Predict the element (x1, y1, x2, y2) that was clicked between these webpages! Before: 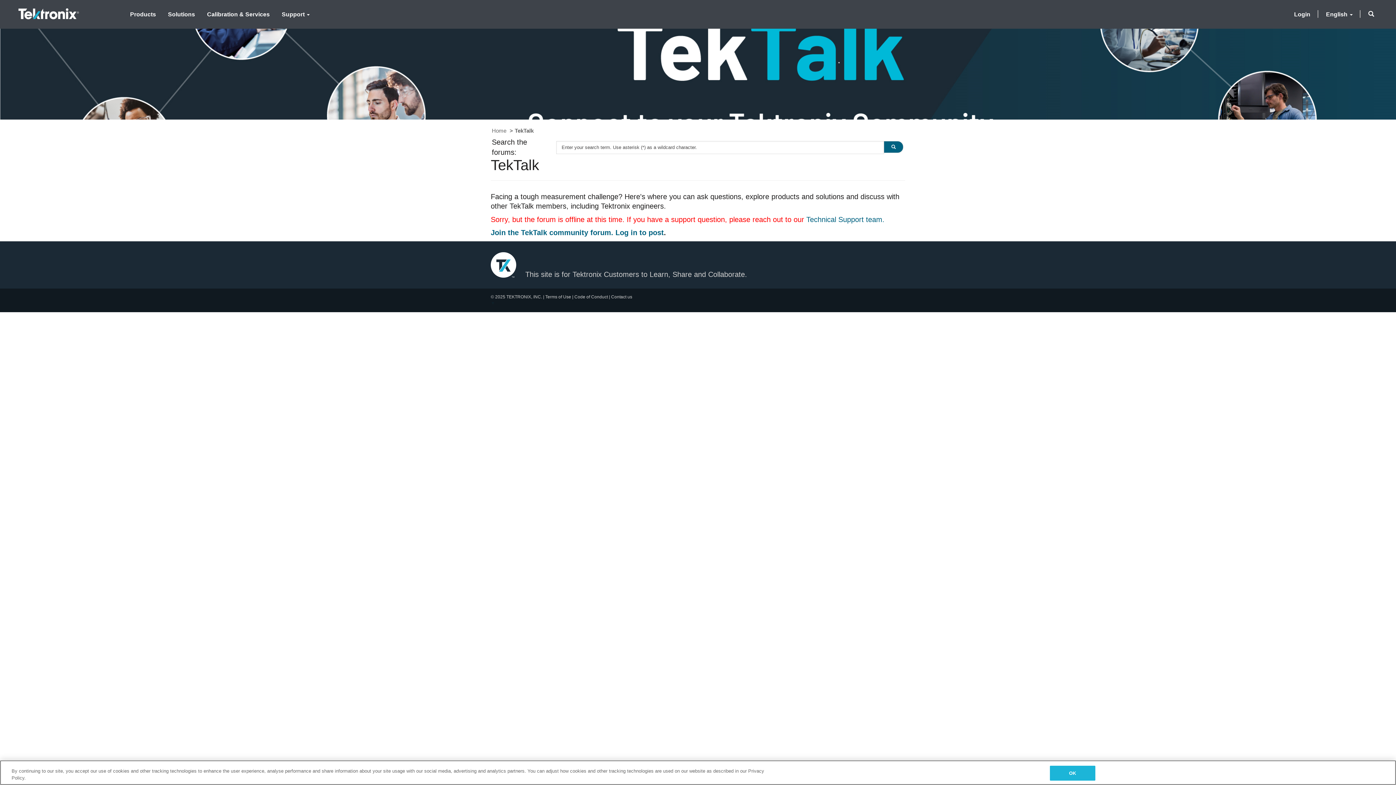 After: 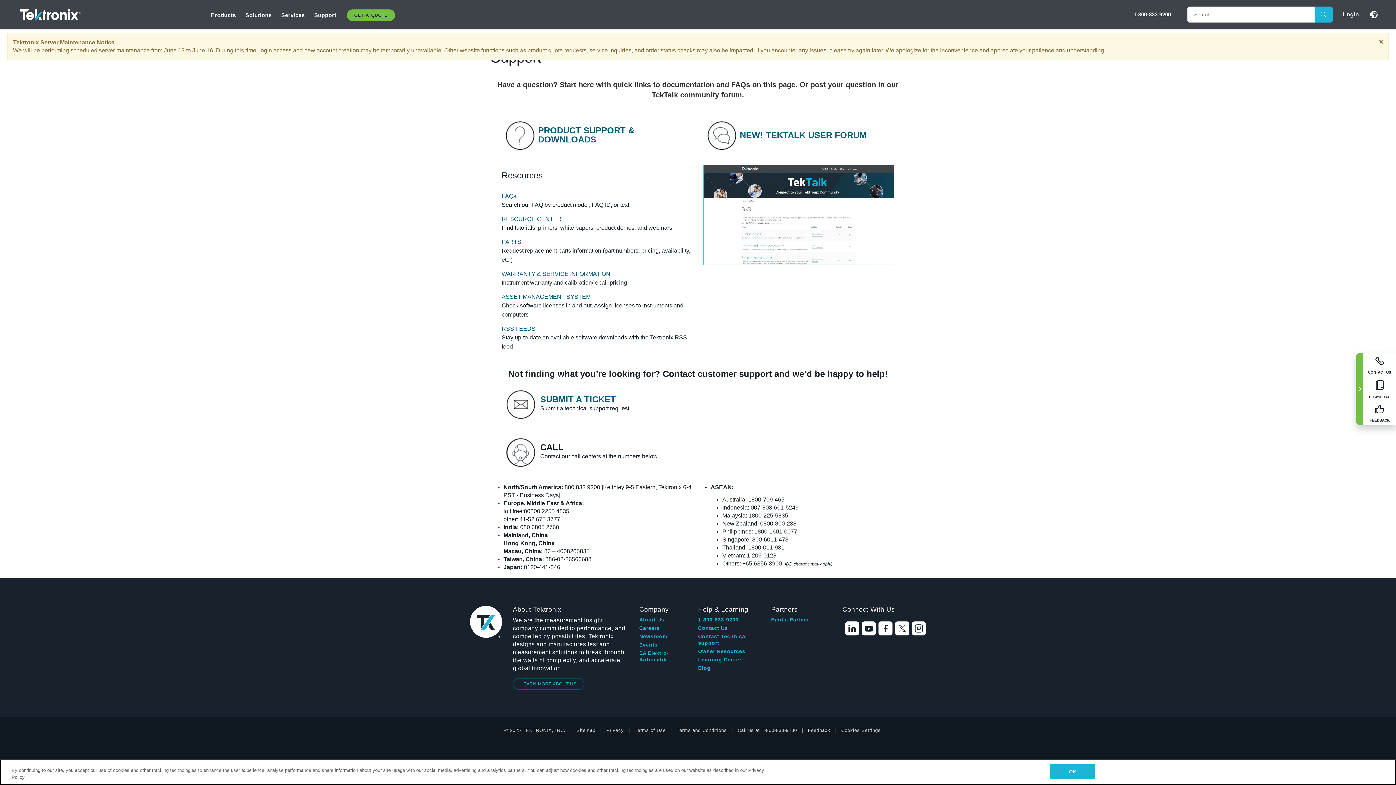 Action: label: Technical Support team. bbox: (806, 215, 884, 223)